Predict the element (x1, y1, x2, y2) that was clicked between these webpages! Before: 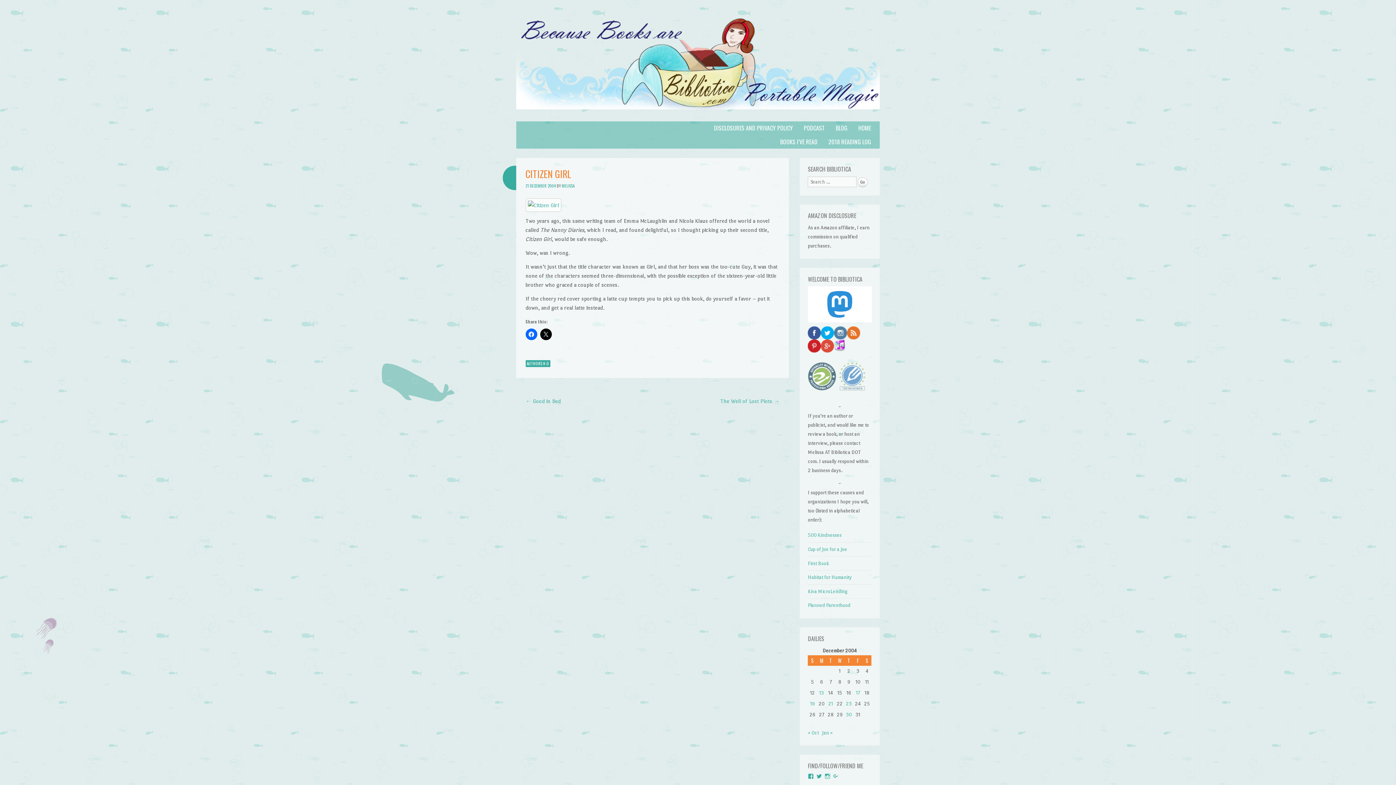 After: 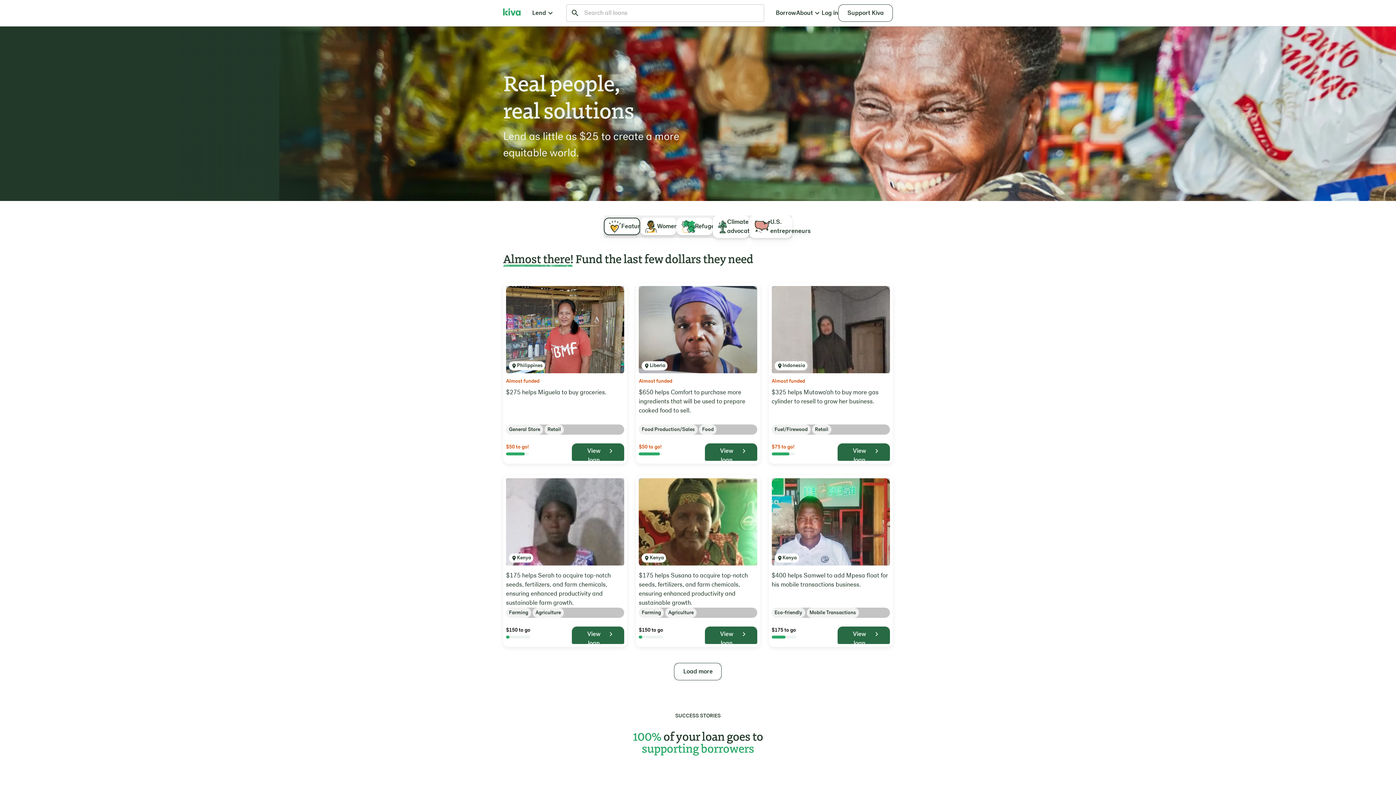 Action: label: Kiva MicroLending bbox: (808, 589, 847, 594)